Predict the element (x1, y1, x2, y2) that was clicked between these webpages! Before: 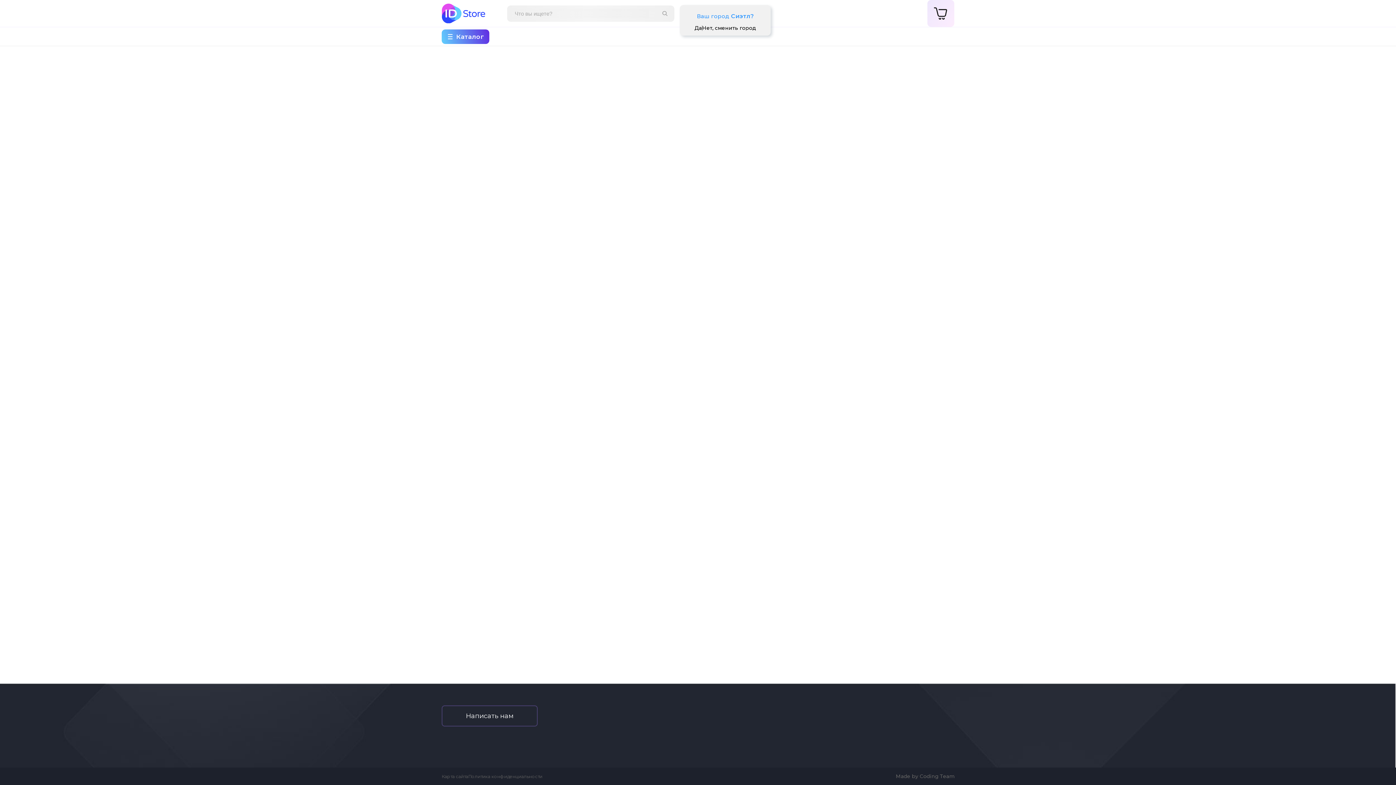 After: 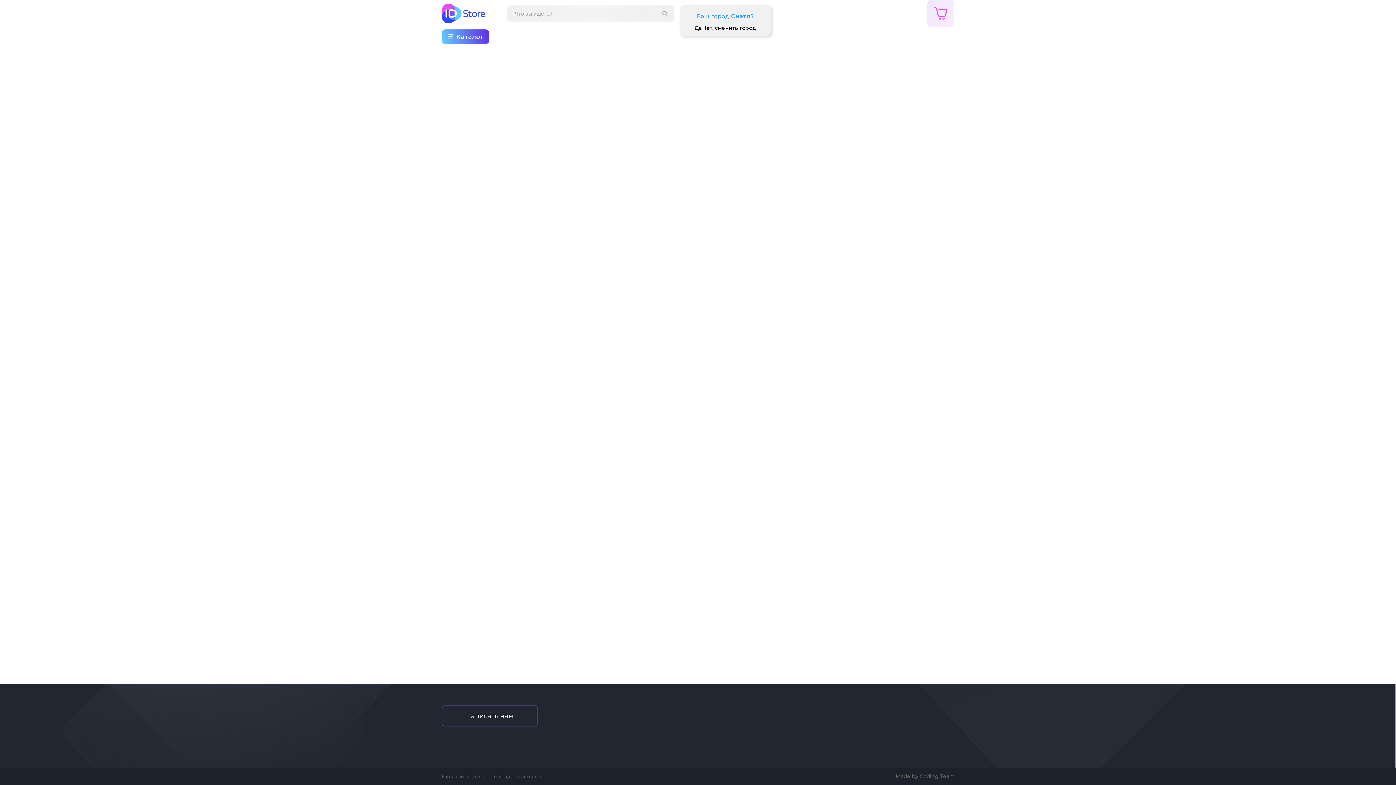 Action: bbox: (927, 0, 954, 26)